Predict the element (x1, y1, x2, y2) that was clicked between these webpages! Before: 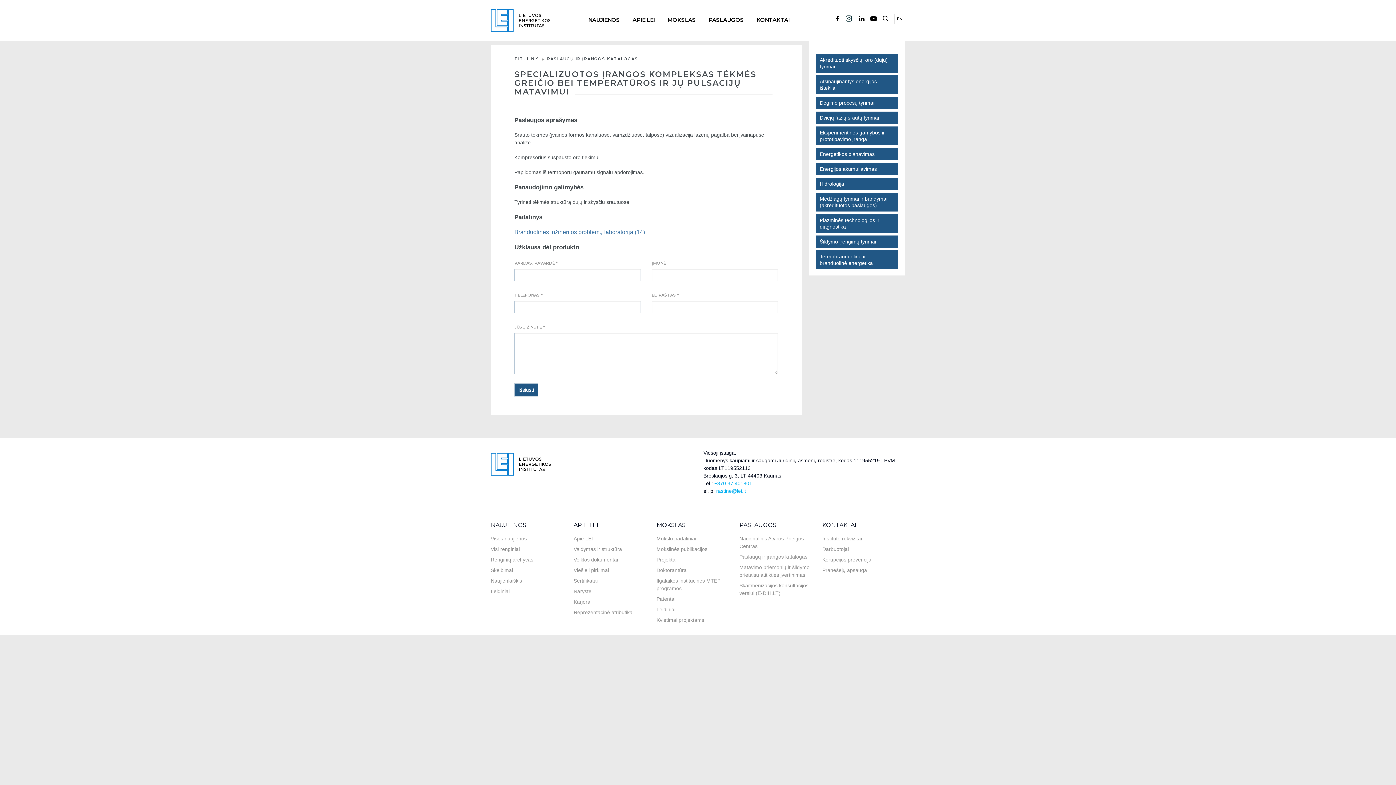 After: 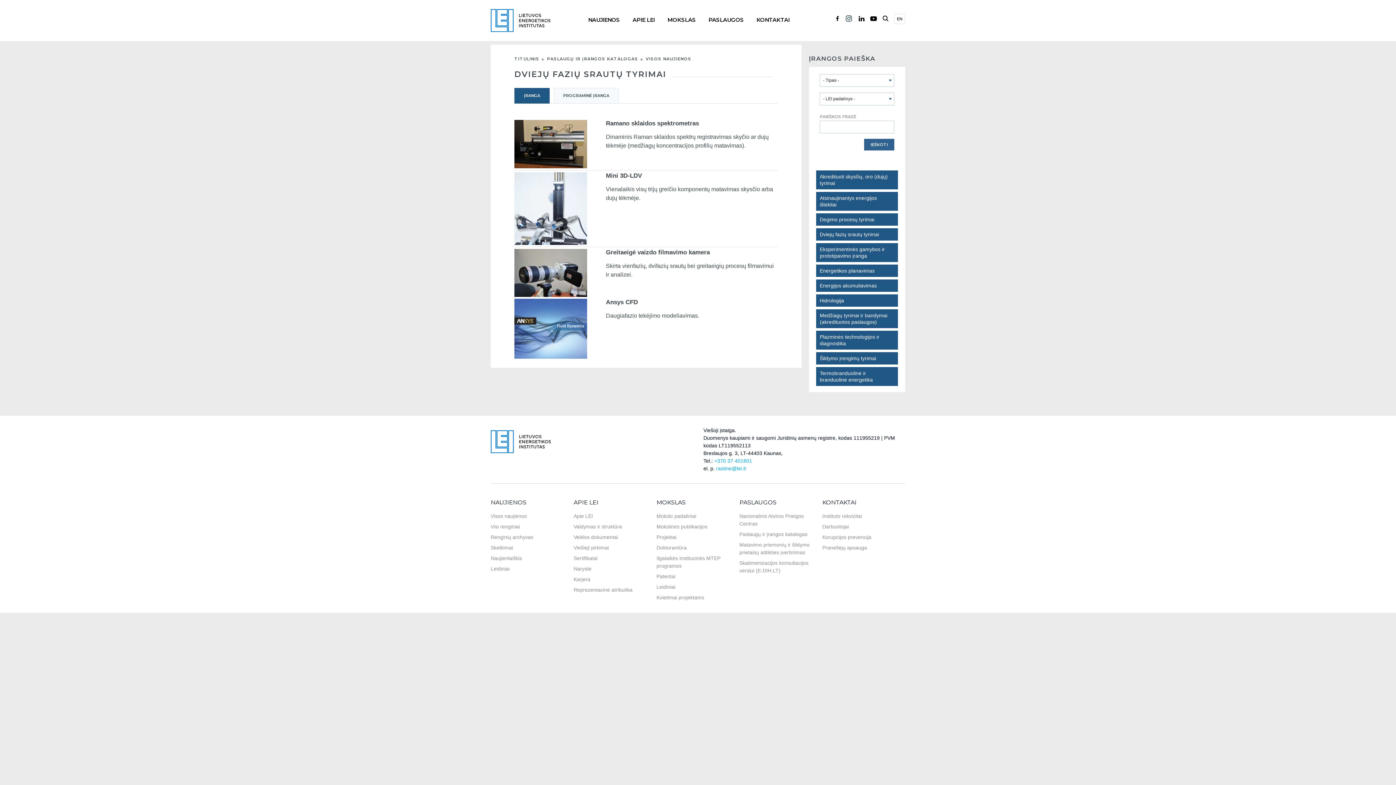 Action: bbox: (816, 111, 898, 123) label: Dviejų fazių srautų tyrimai